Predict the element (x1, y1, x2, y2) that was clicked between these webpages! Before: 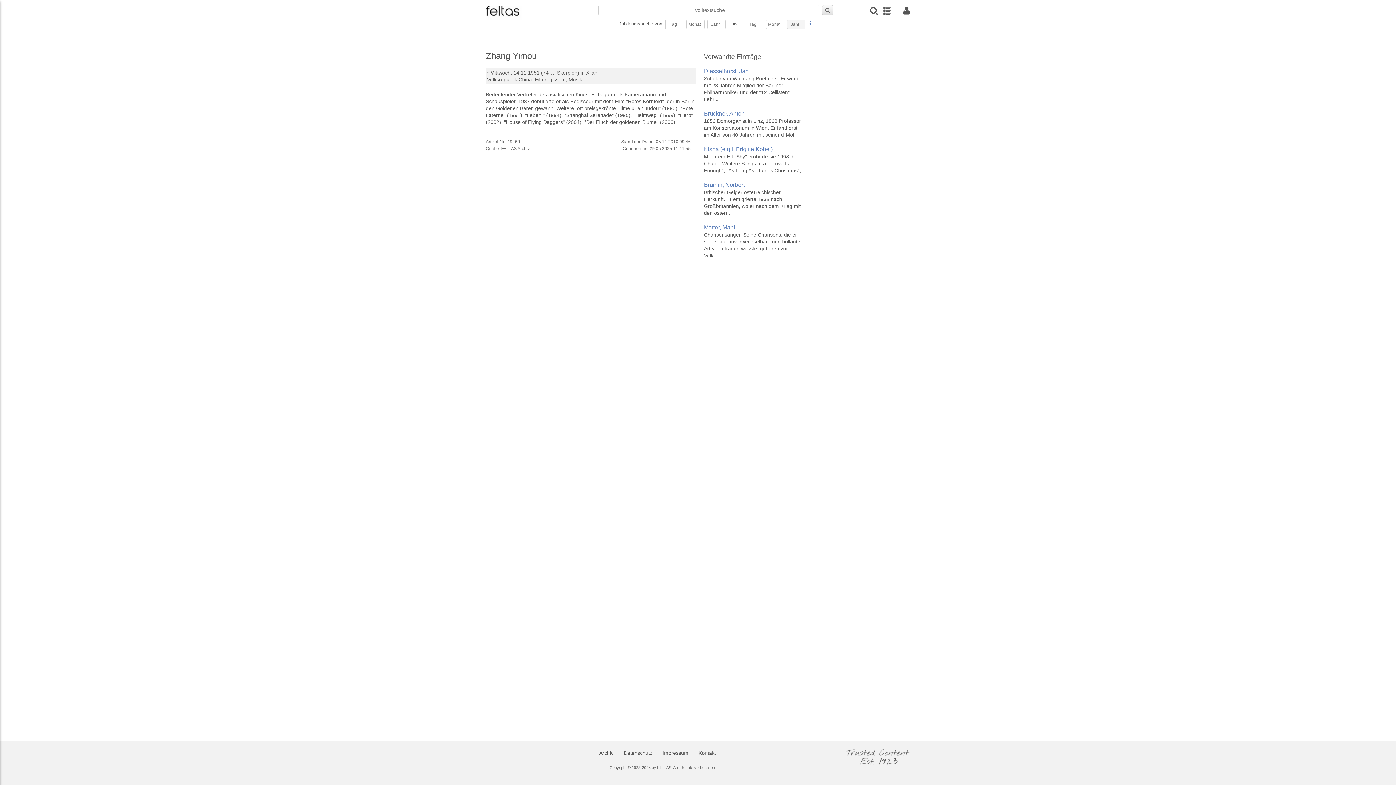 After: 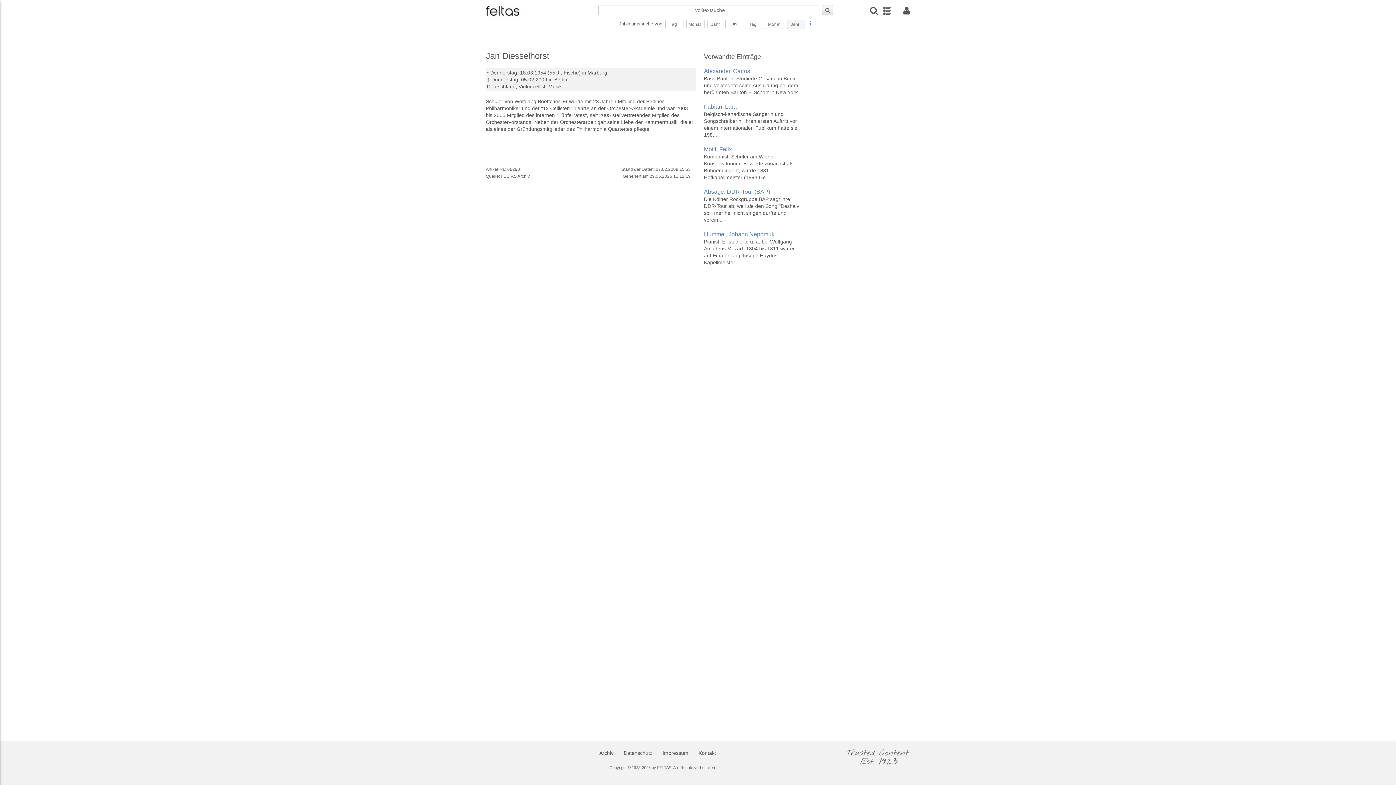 Action: bbox: (704, 67, 803, 109) label: Diesselhorst, Jan
Schüler von Wolfgang Boettcher. Er wurde mit 23 Jahren Mitglied der Berliner Philharmoniker und der "12 Cellisten". Lehr...